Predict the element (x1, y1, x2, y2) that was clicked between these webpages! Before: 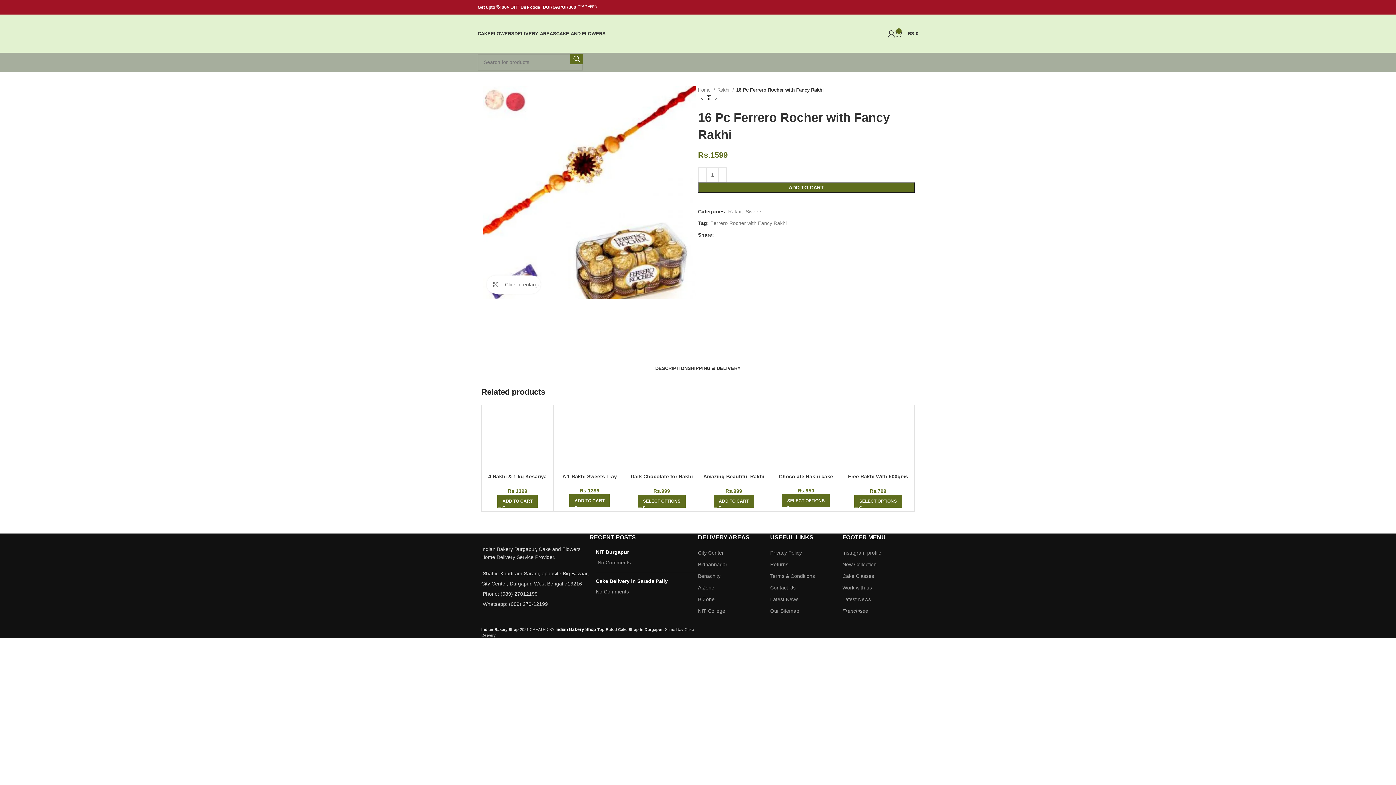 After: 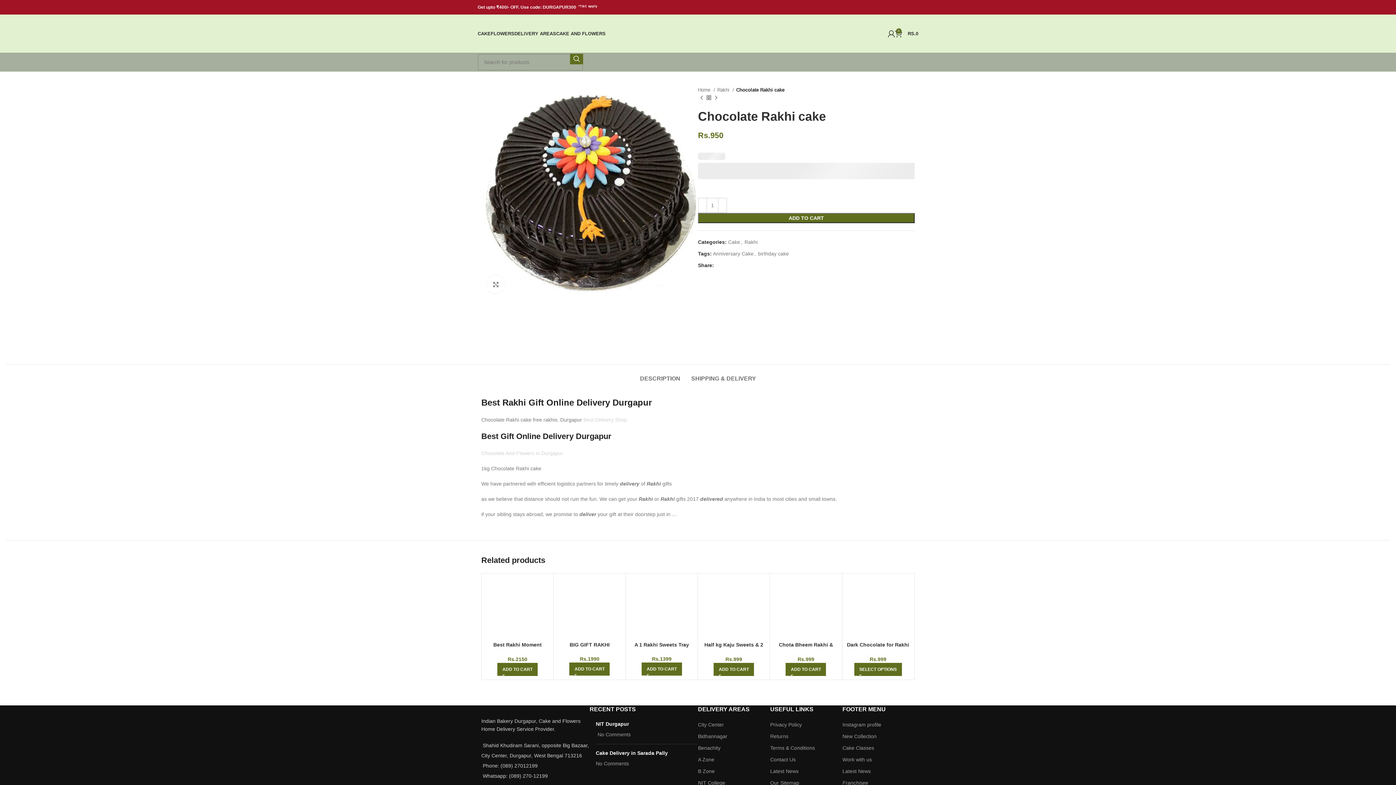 Action: label: Add to cart: “Chocolate Rakhi cake” bbox: (782, 494, 829, 507)